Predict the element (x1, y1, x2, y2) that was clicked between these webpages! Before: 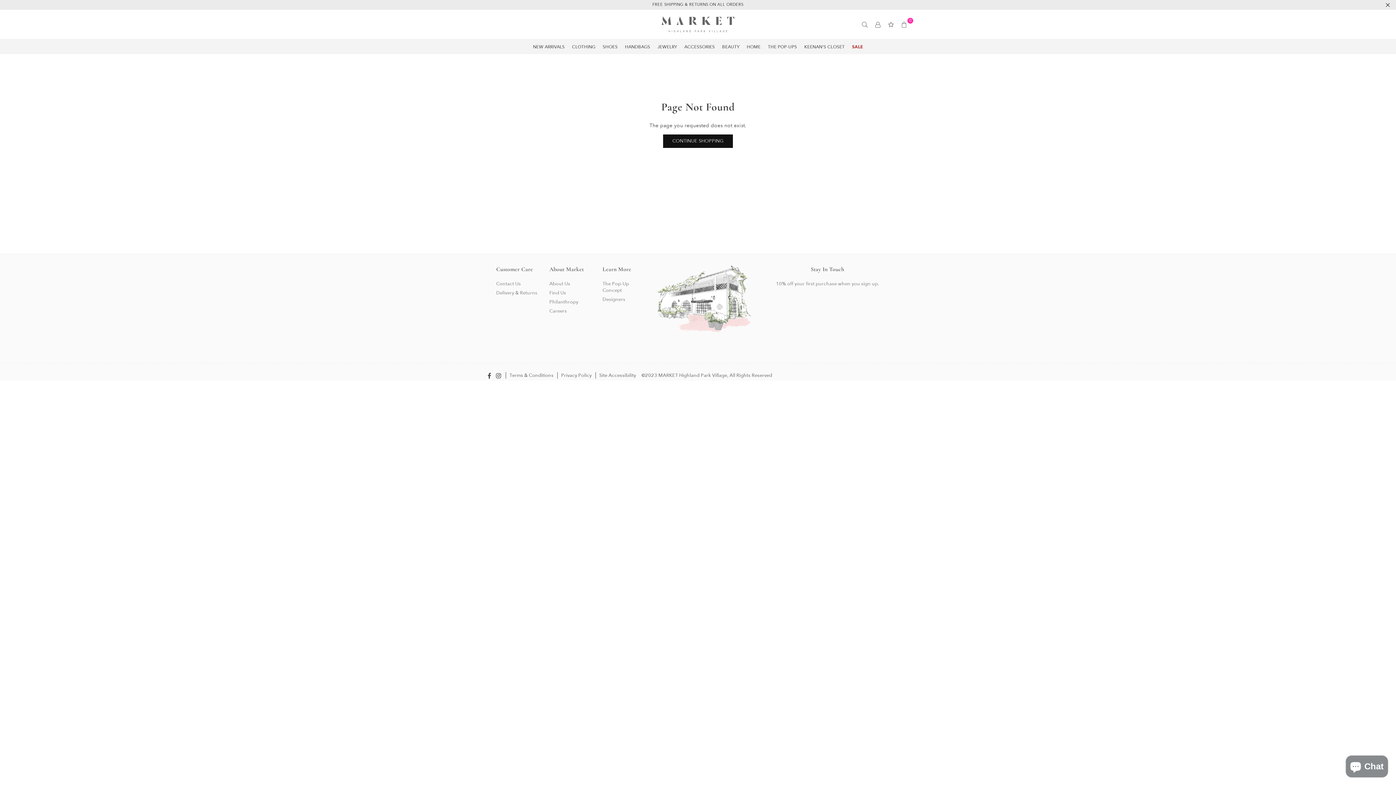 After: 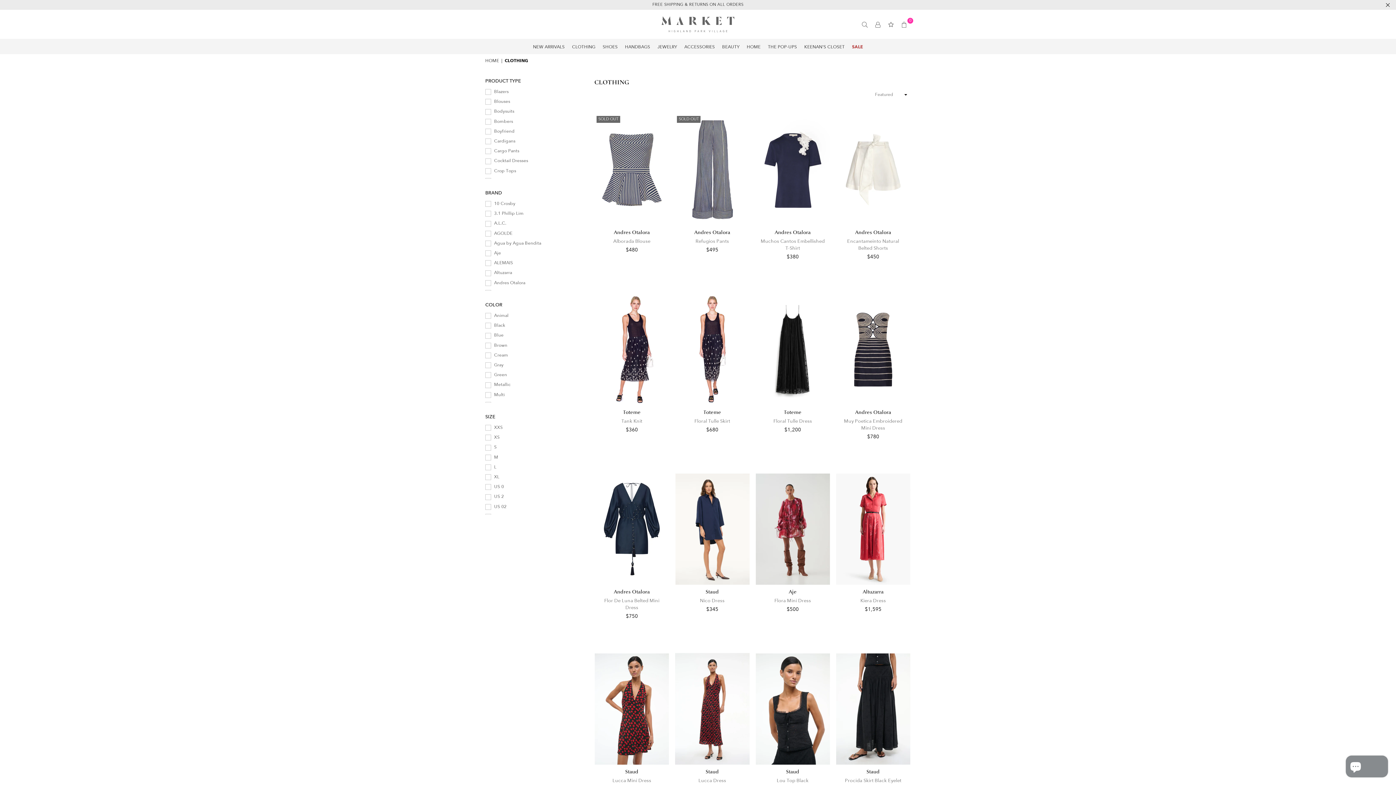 Action: label: CLOTHING bbox: (572, 39, 595, 54)